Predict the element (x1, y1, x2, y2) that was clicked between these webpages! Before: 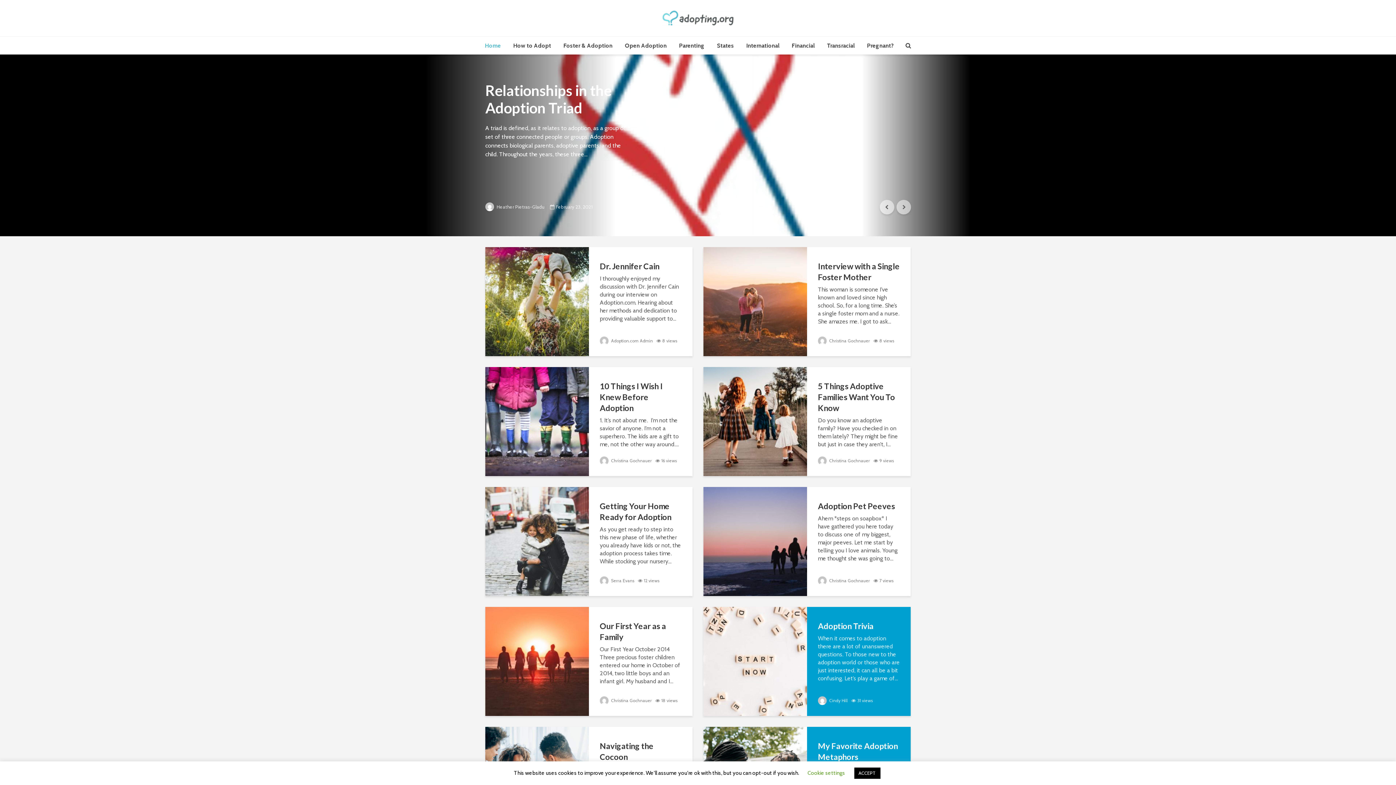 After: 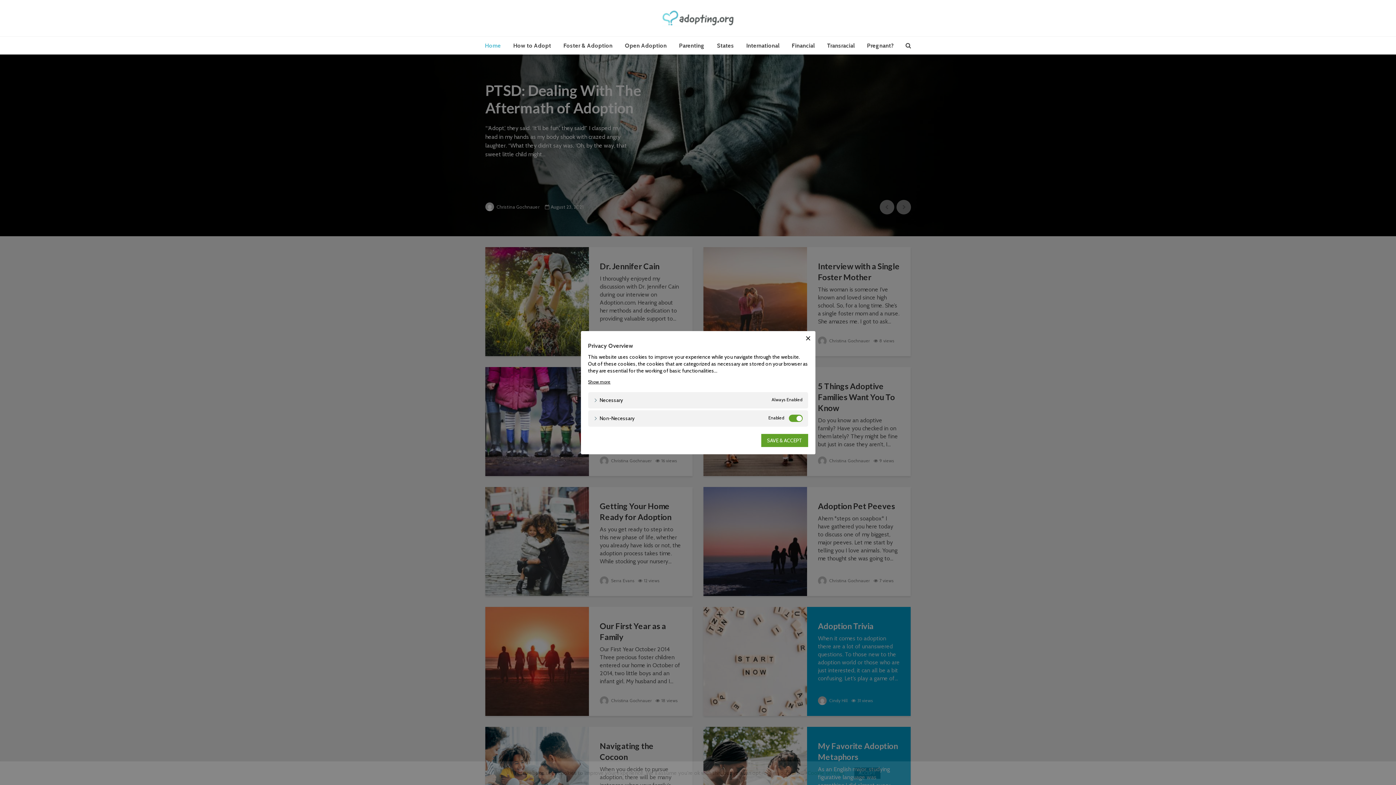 Action: bbox: (807, 770, 845, 776) label: Cookie settings